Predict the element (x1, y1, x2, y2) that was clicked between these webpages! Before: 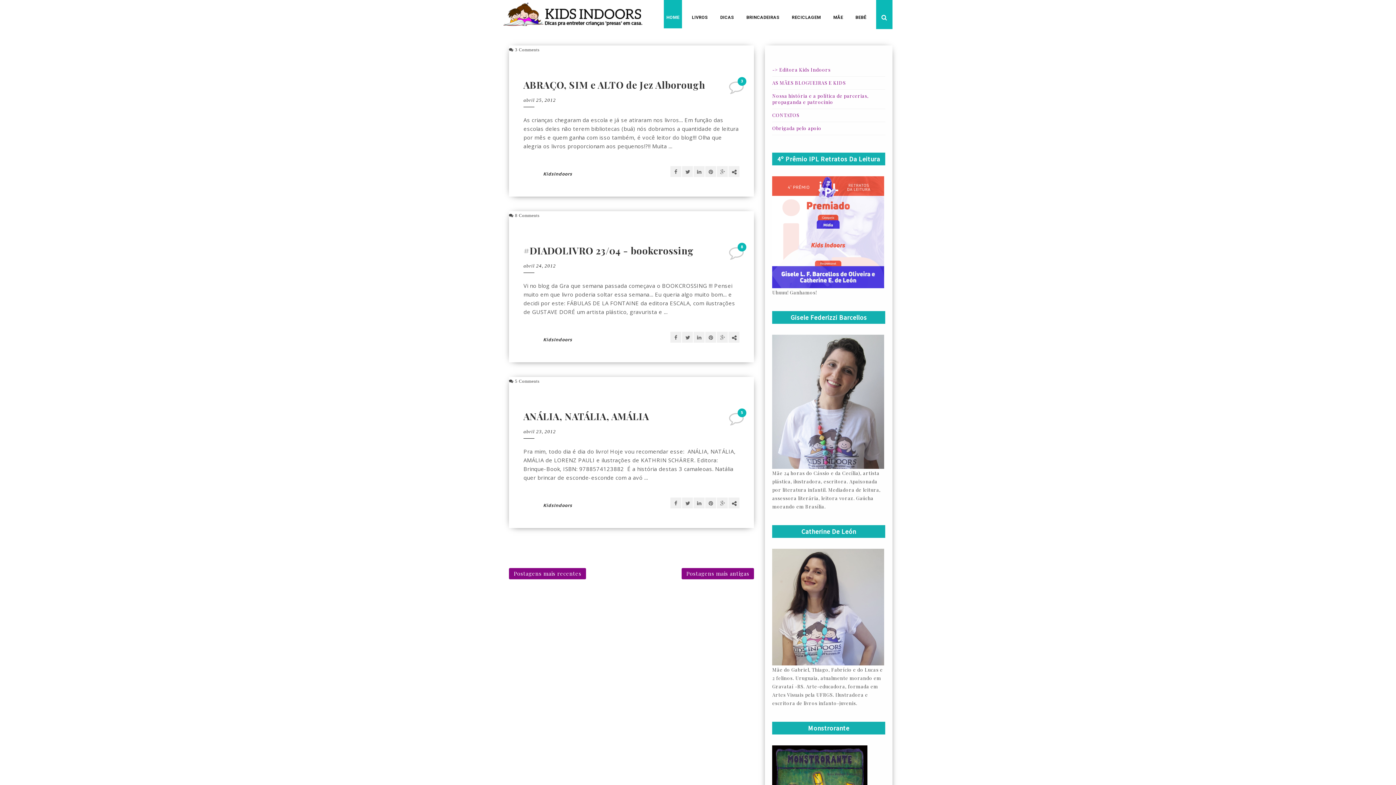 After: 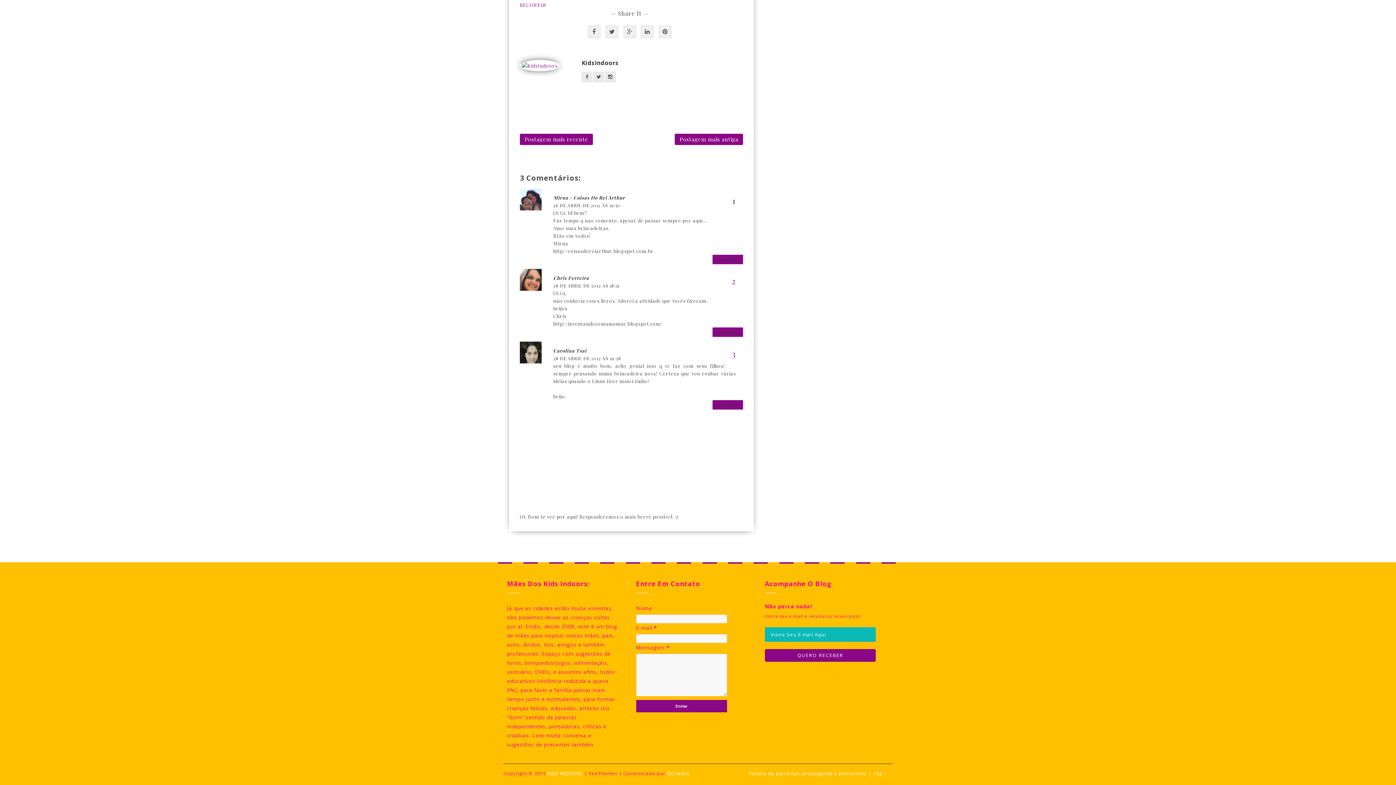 Action: label: 3 Comments bbox: (515, 47, 539, 52)